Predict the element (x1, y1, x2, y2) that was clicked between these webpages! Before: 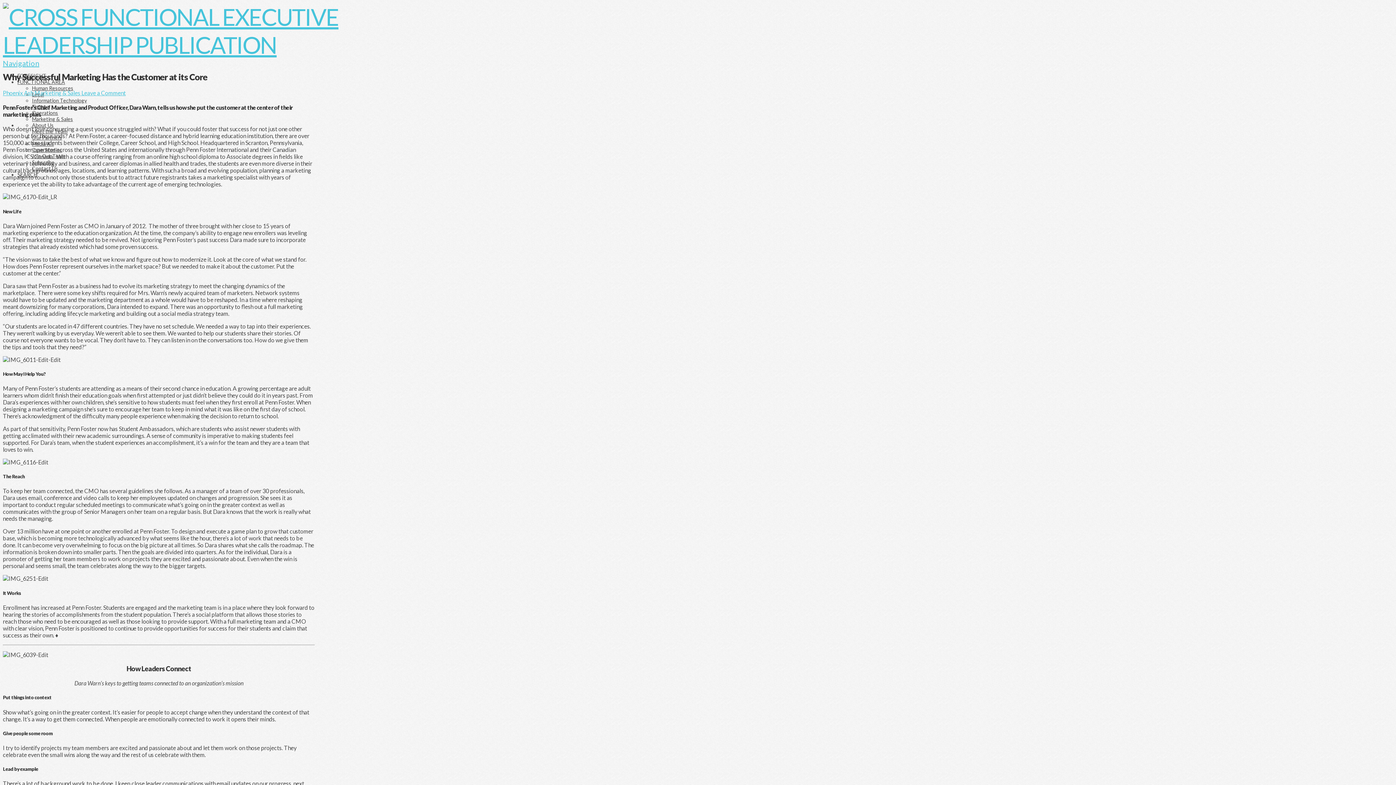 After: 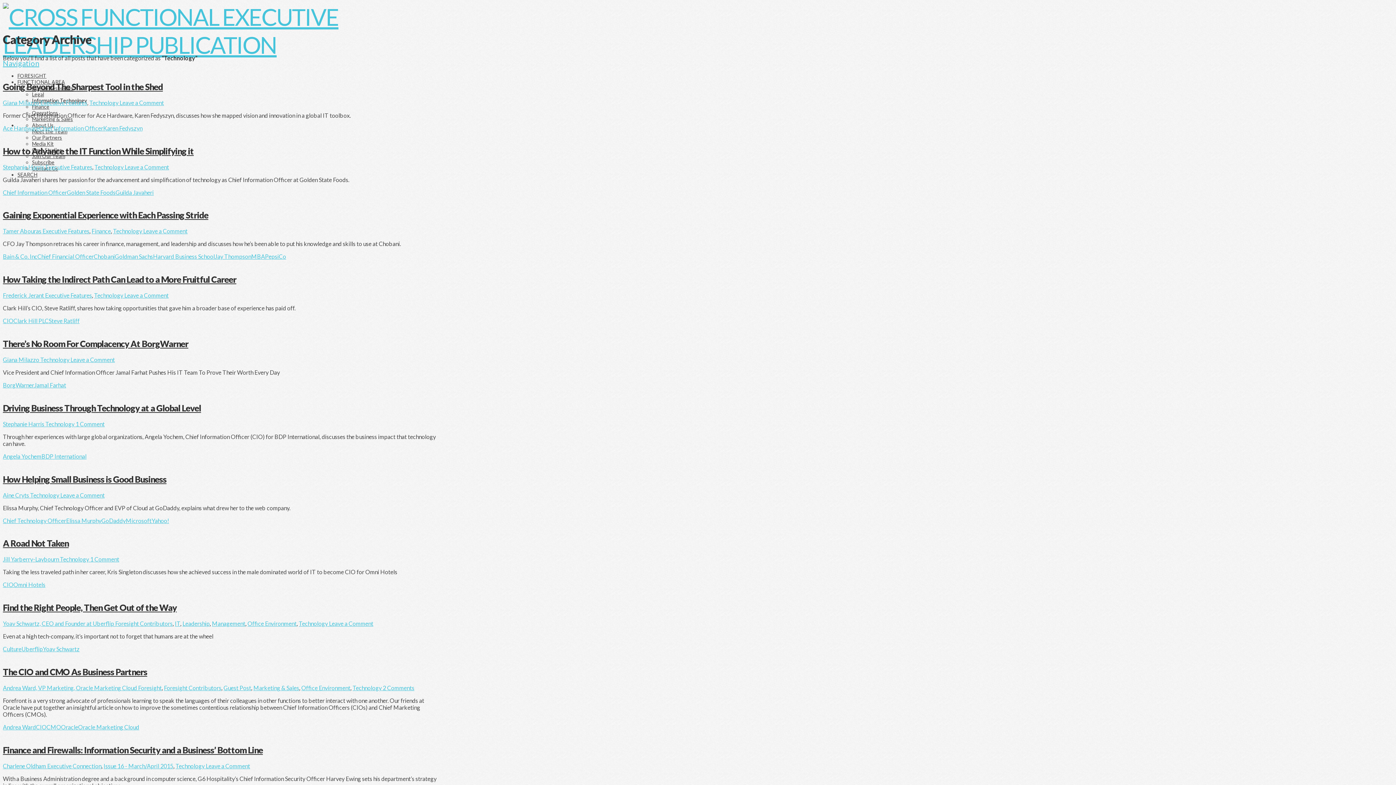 Action: bbox: (32, 97, 86, 103) label: Information Technology